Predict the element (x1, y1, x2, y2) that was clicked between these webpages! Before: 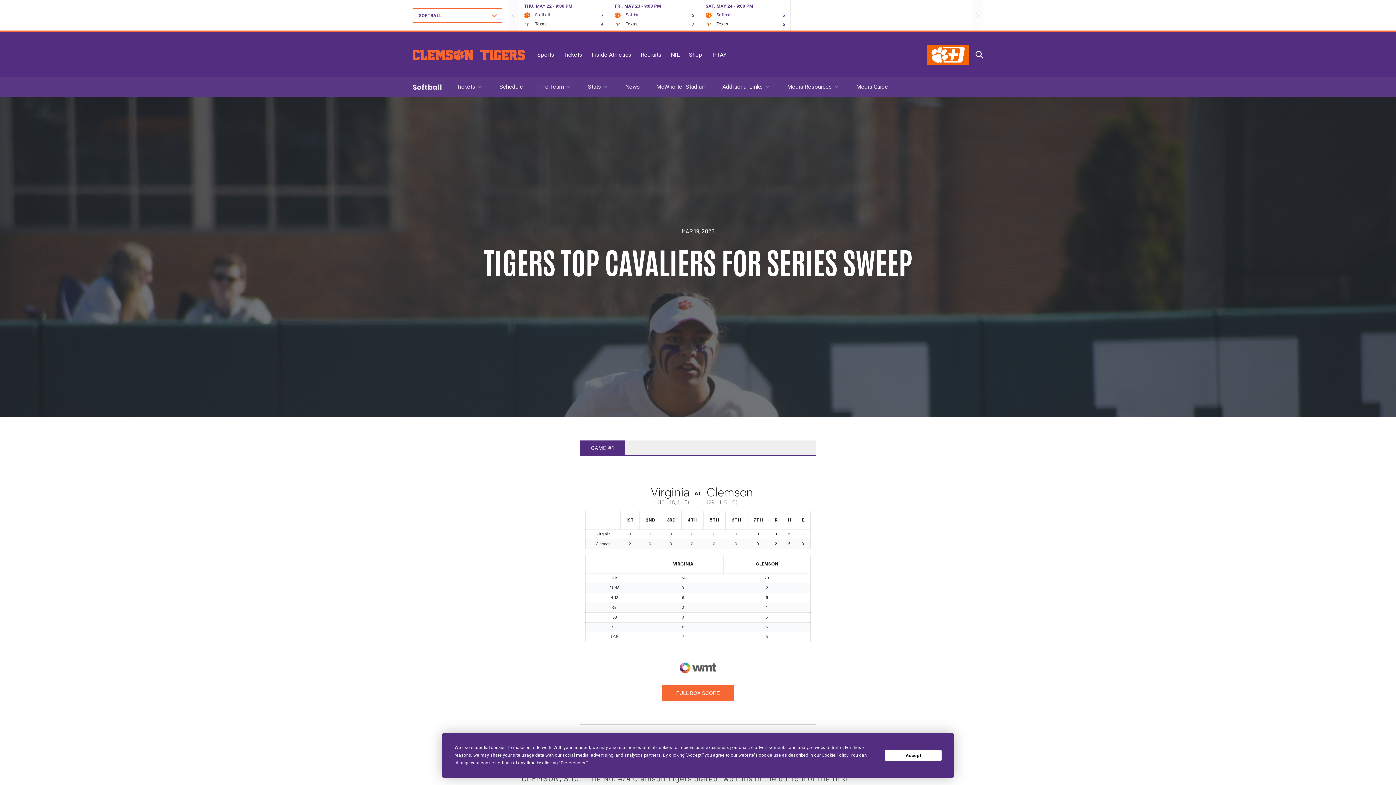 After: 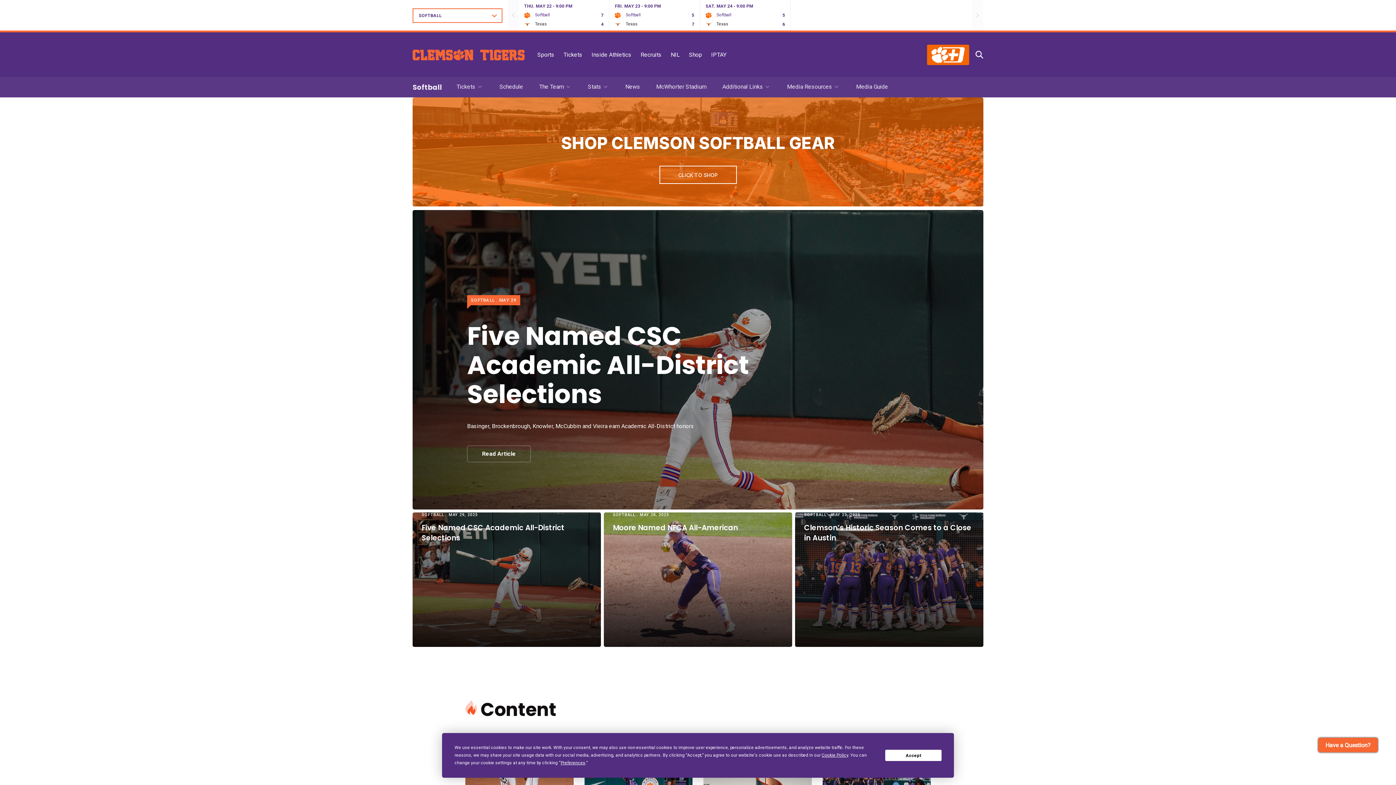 Action: label: Softball bbox: (412, 83, 442, 91)